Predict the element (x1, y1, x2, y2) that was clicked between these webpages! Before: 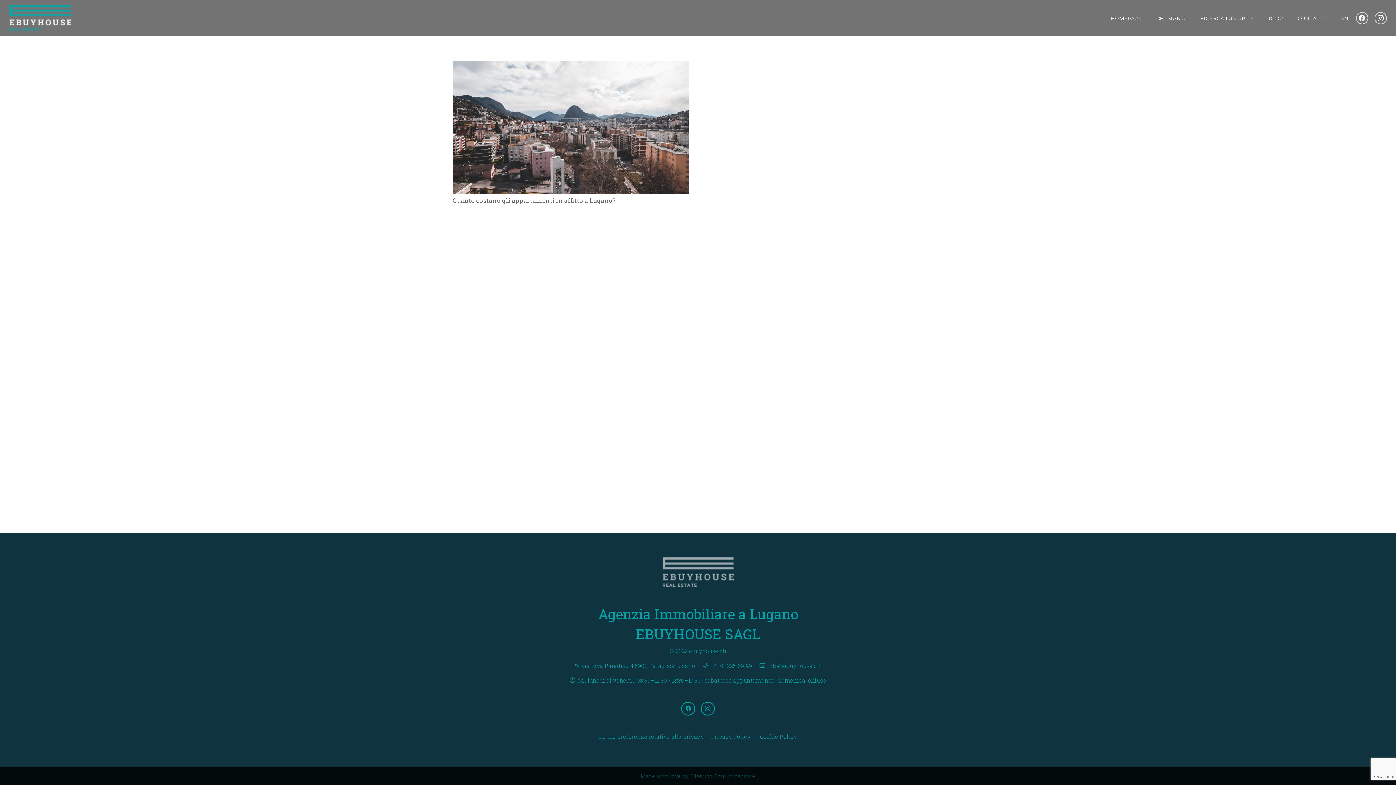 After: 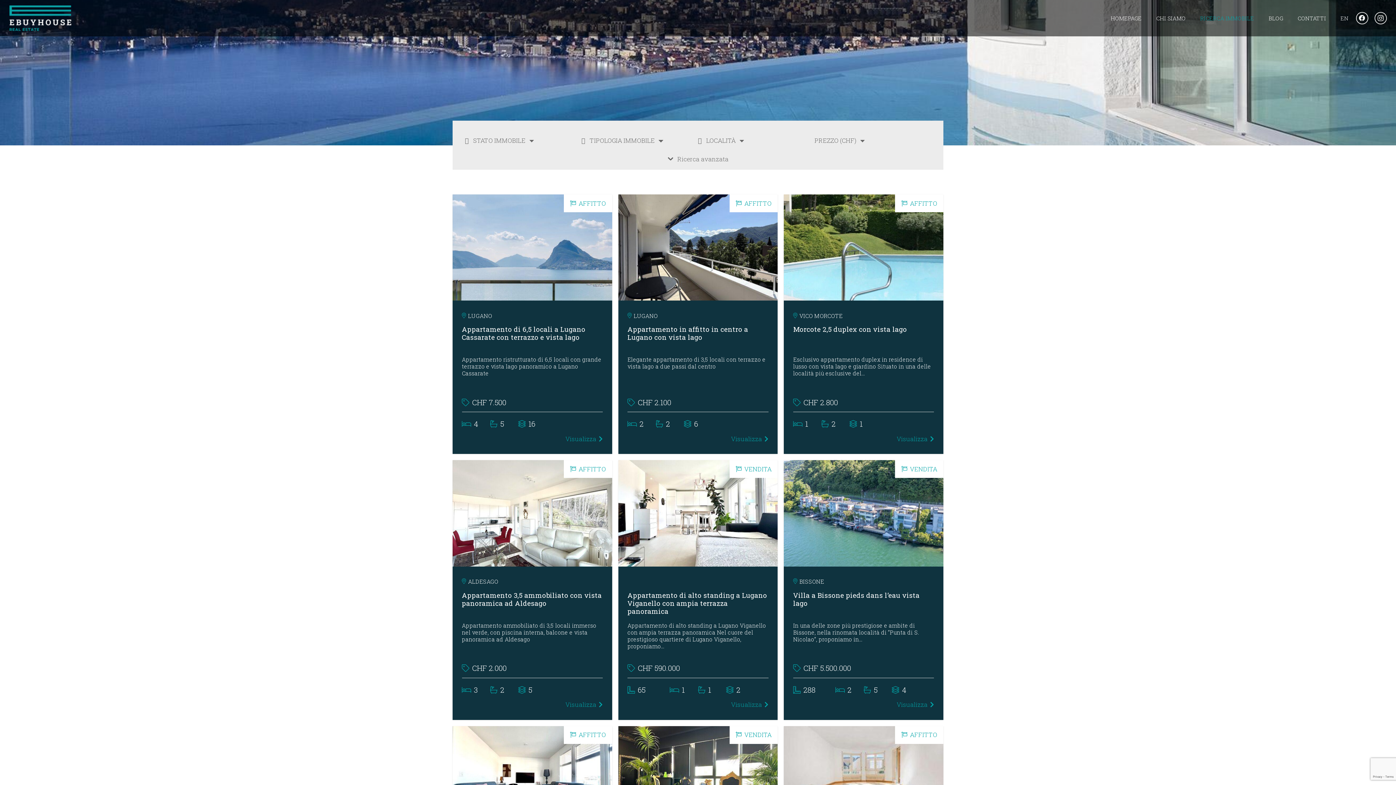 Action: label: RICERCA IMMOBILE bbox: (1193, 9, 1261, 27)